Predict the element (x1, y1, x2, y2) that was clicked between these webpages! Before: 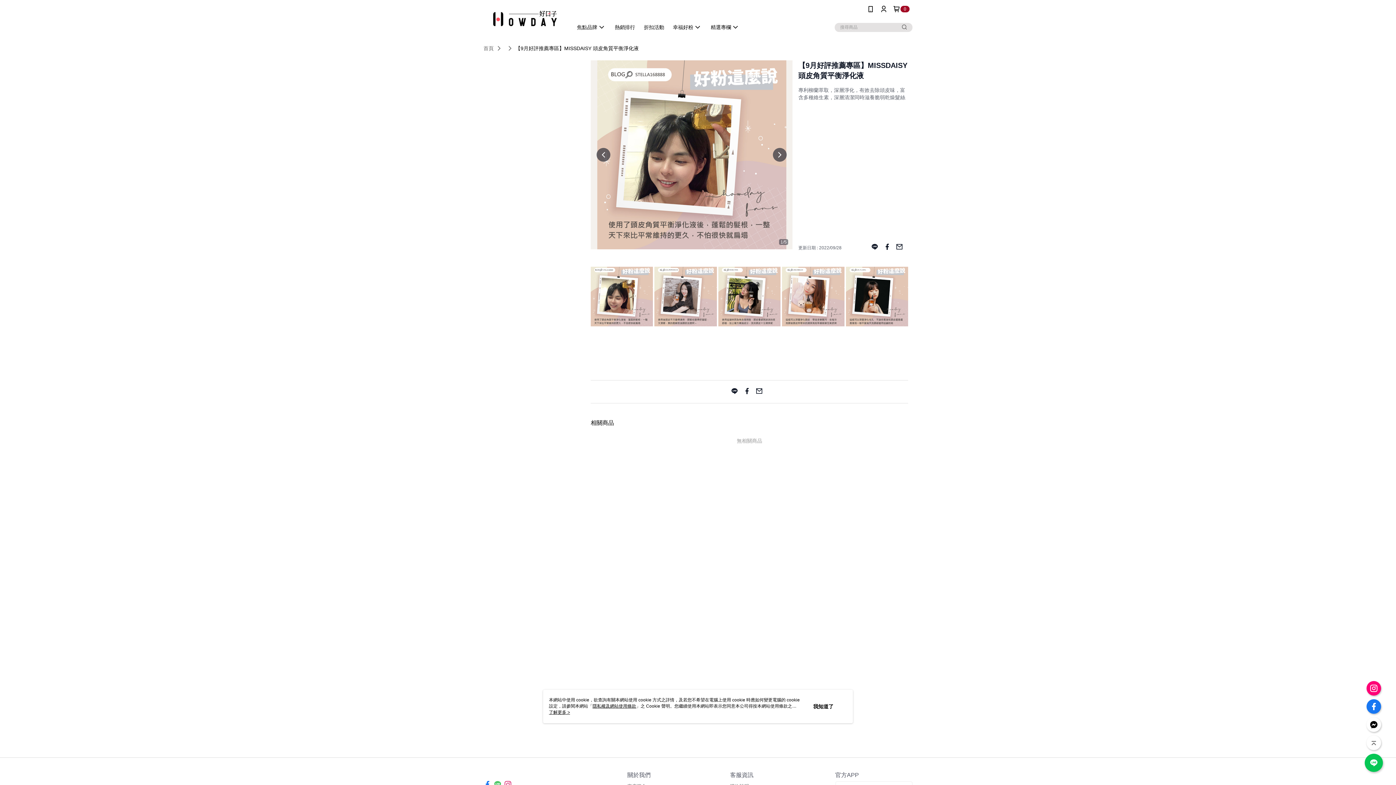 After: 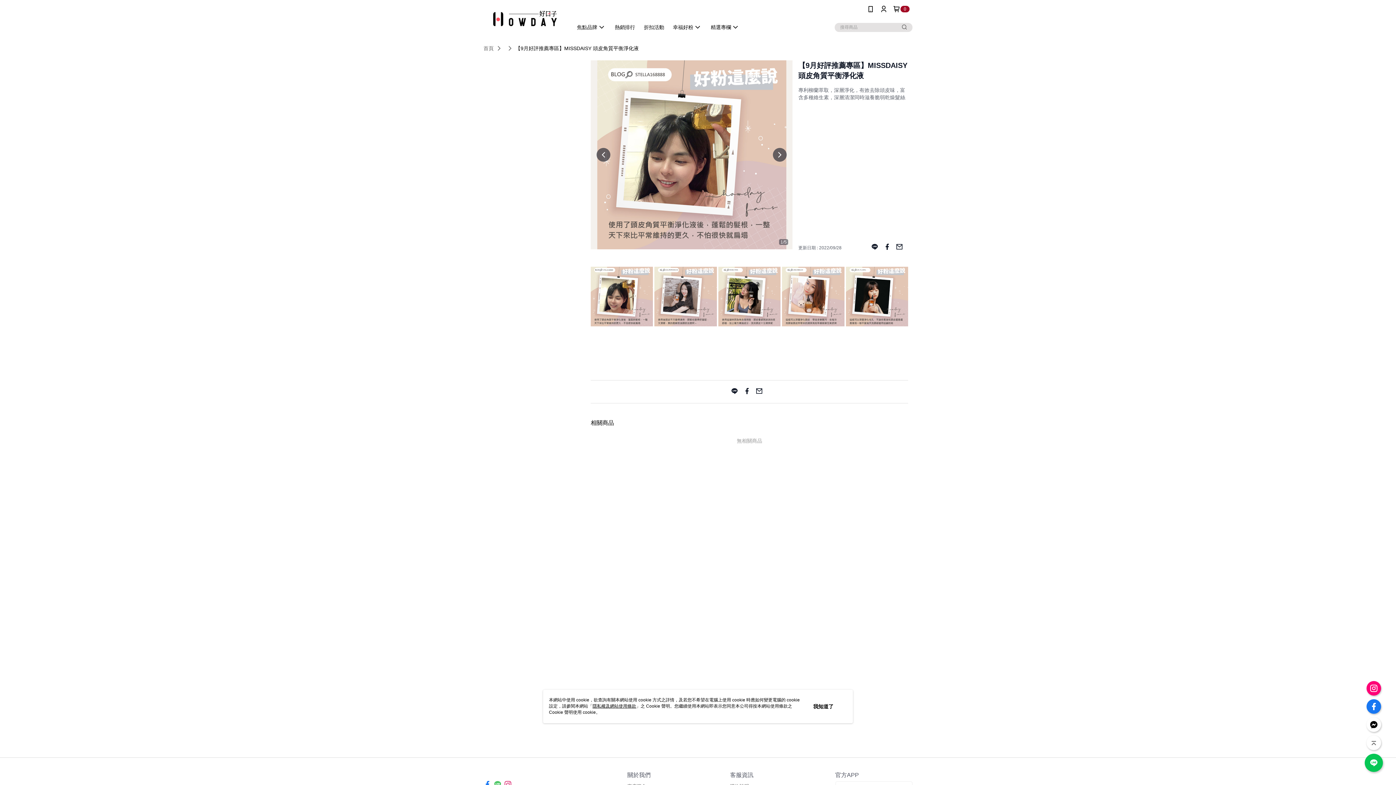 Action: label: 了解更多 > bbox: (549, 710, 570, 715)